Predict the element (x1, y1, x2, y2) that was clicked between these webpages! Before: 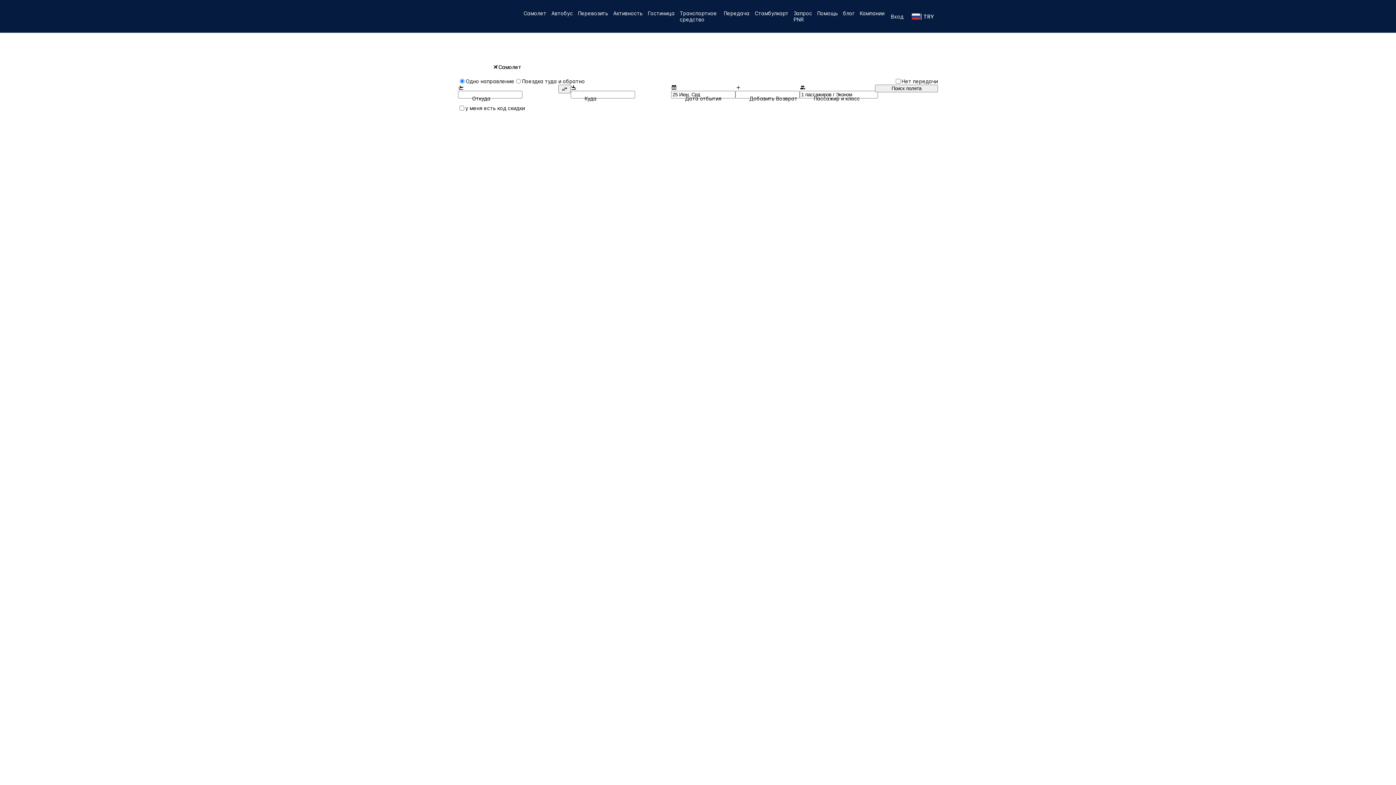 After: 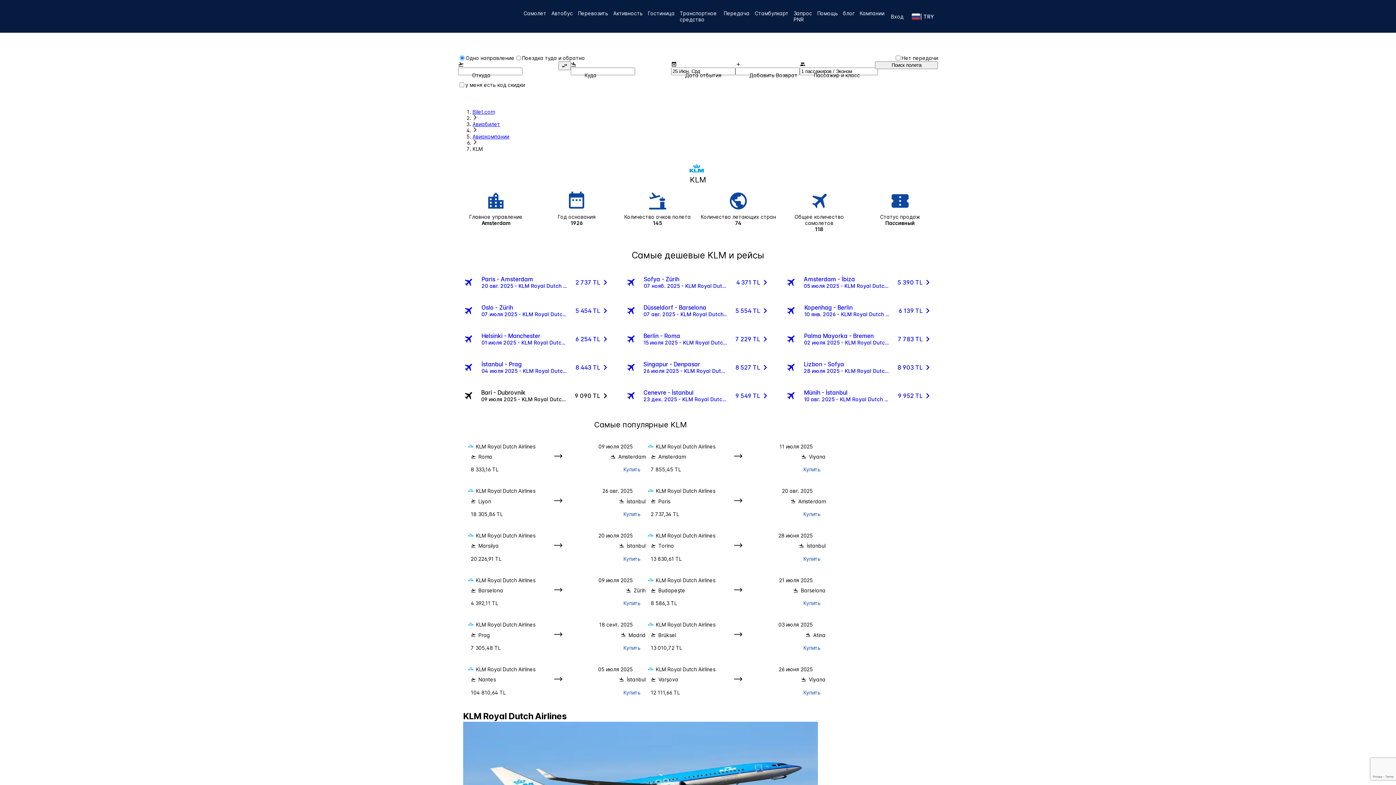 Action: bbox: (58, 580, 378, 724)